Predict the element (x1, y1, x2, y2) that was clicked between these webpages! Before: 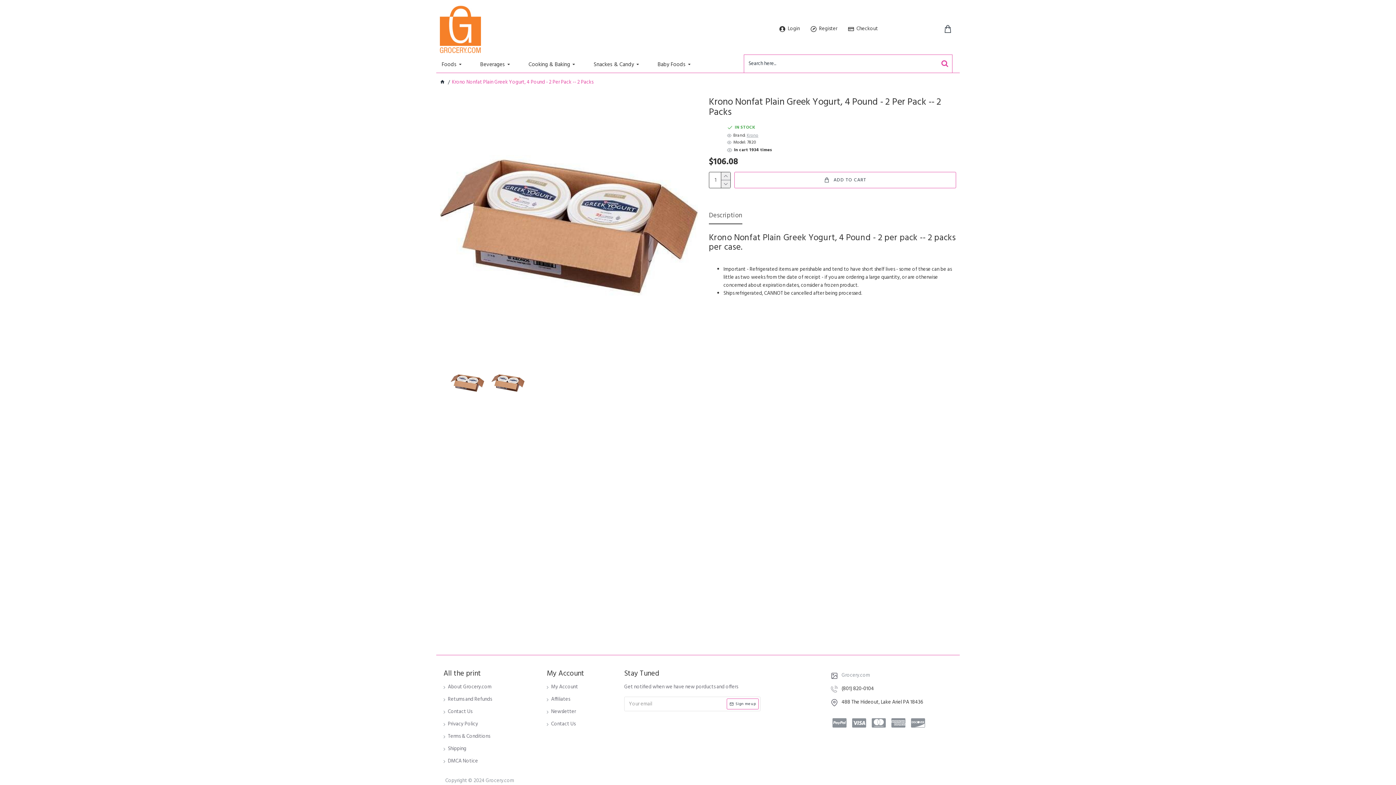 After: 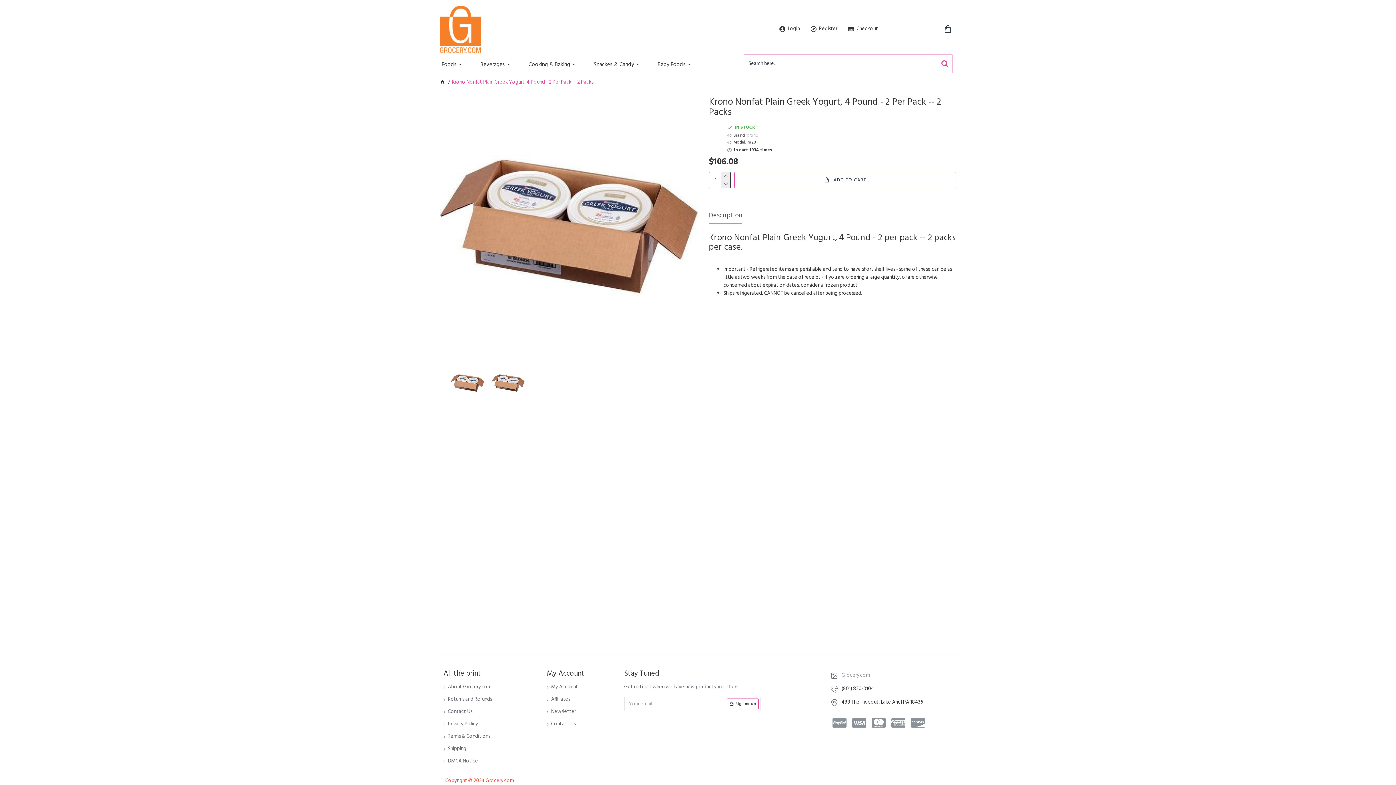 Action: bbox: (445, 777, 514, 785) label: Copyright © 2024 Grocery.com